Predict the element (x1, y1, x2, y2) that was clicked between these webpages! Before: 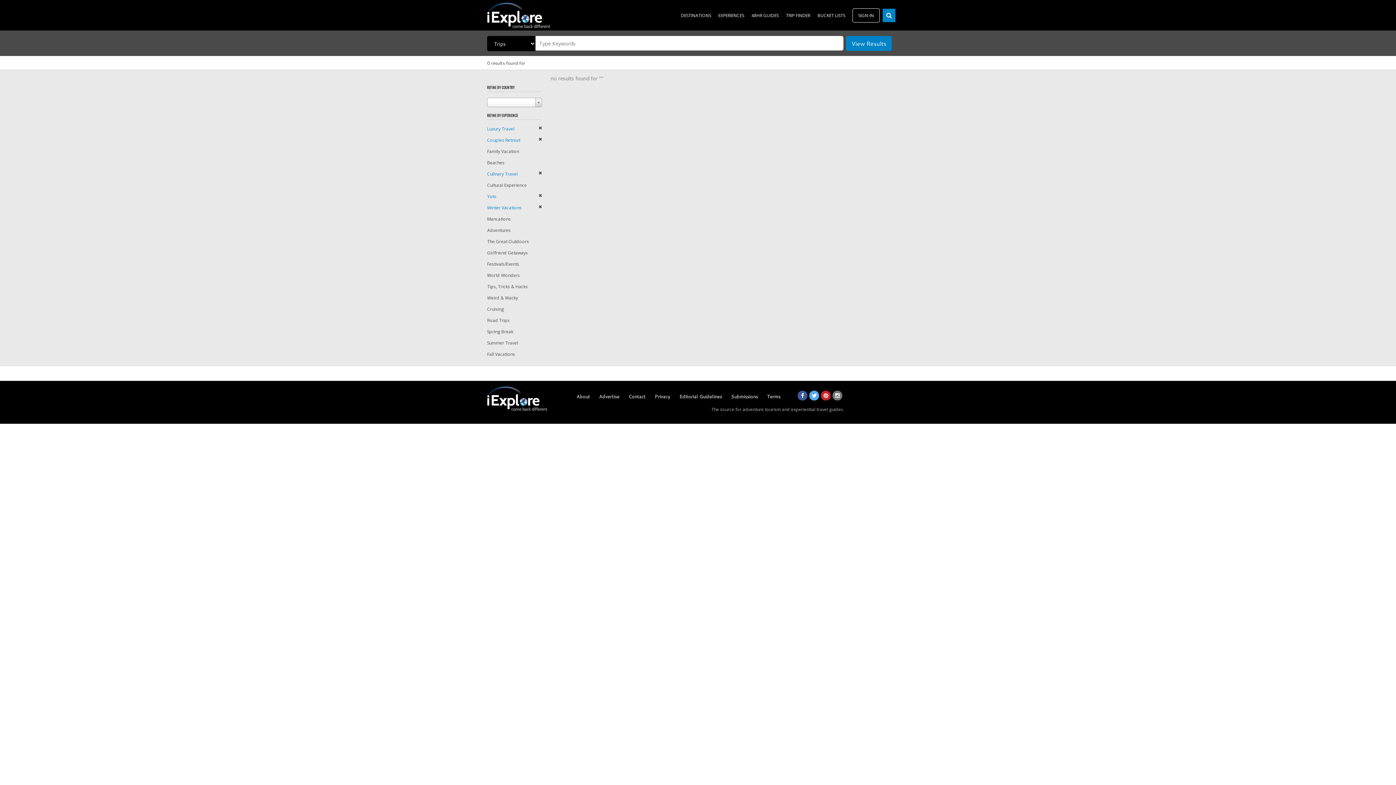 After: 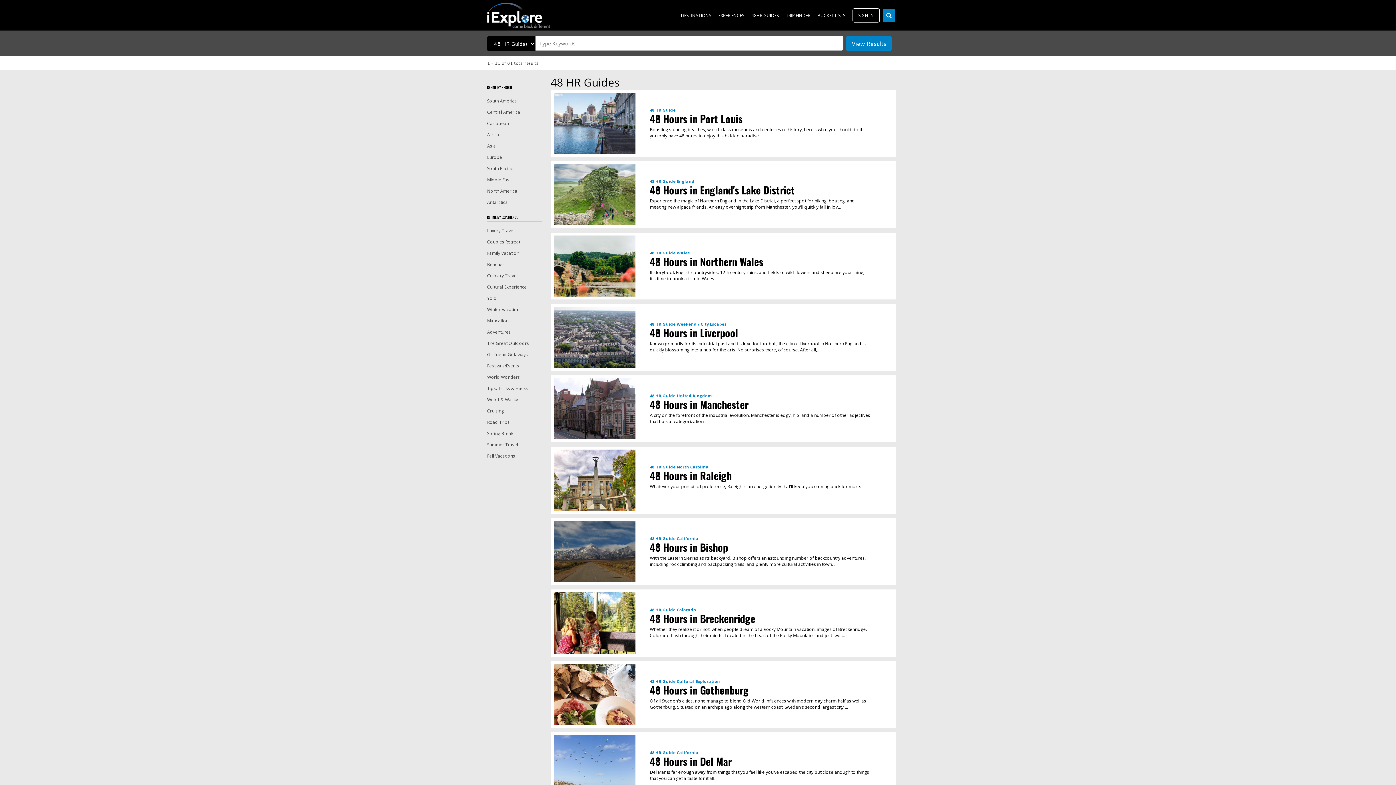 Action: bbox: (751, 12, 778, 18) label: 48HR GUIDES